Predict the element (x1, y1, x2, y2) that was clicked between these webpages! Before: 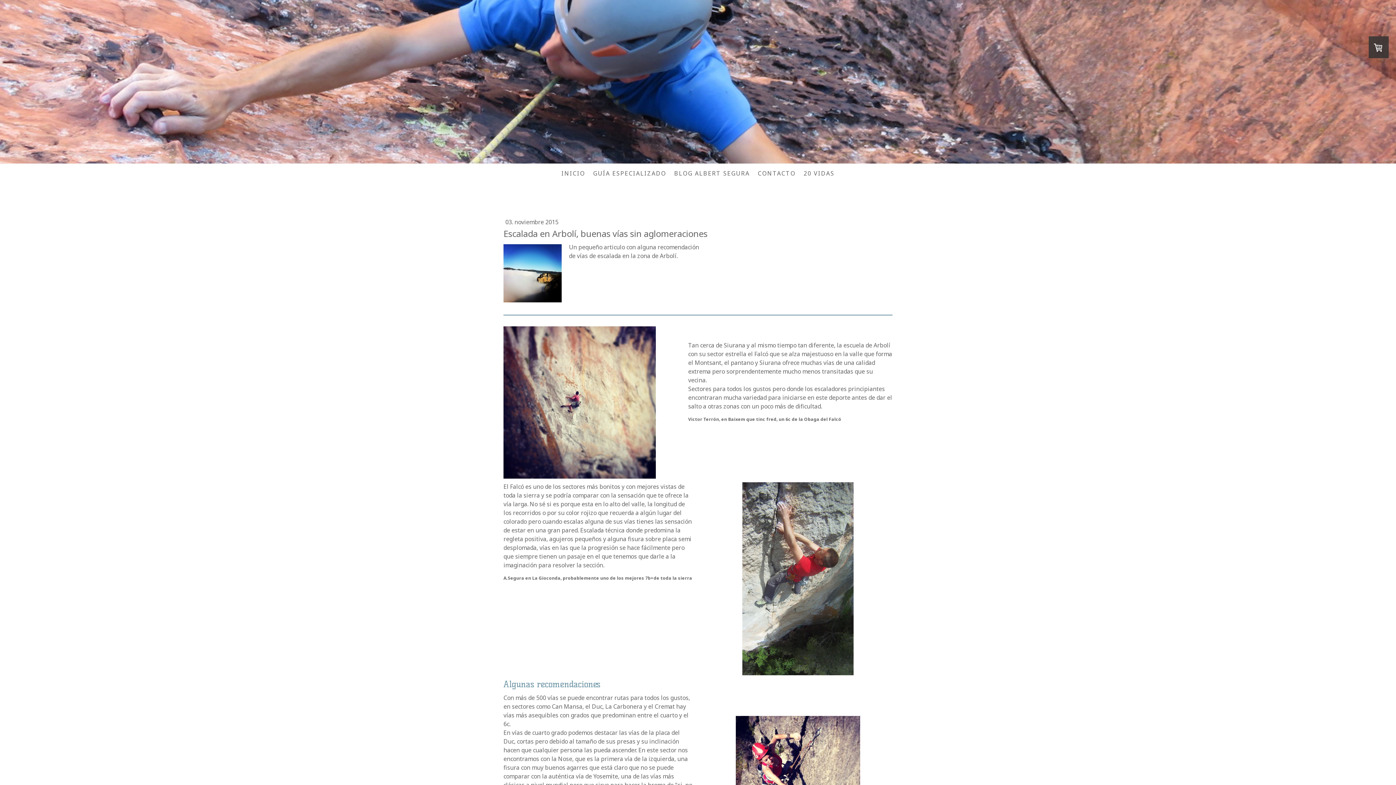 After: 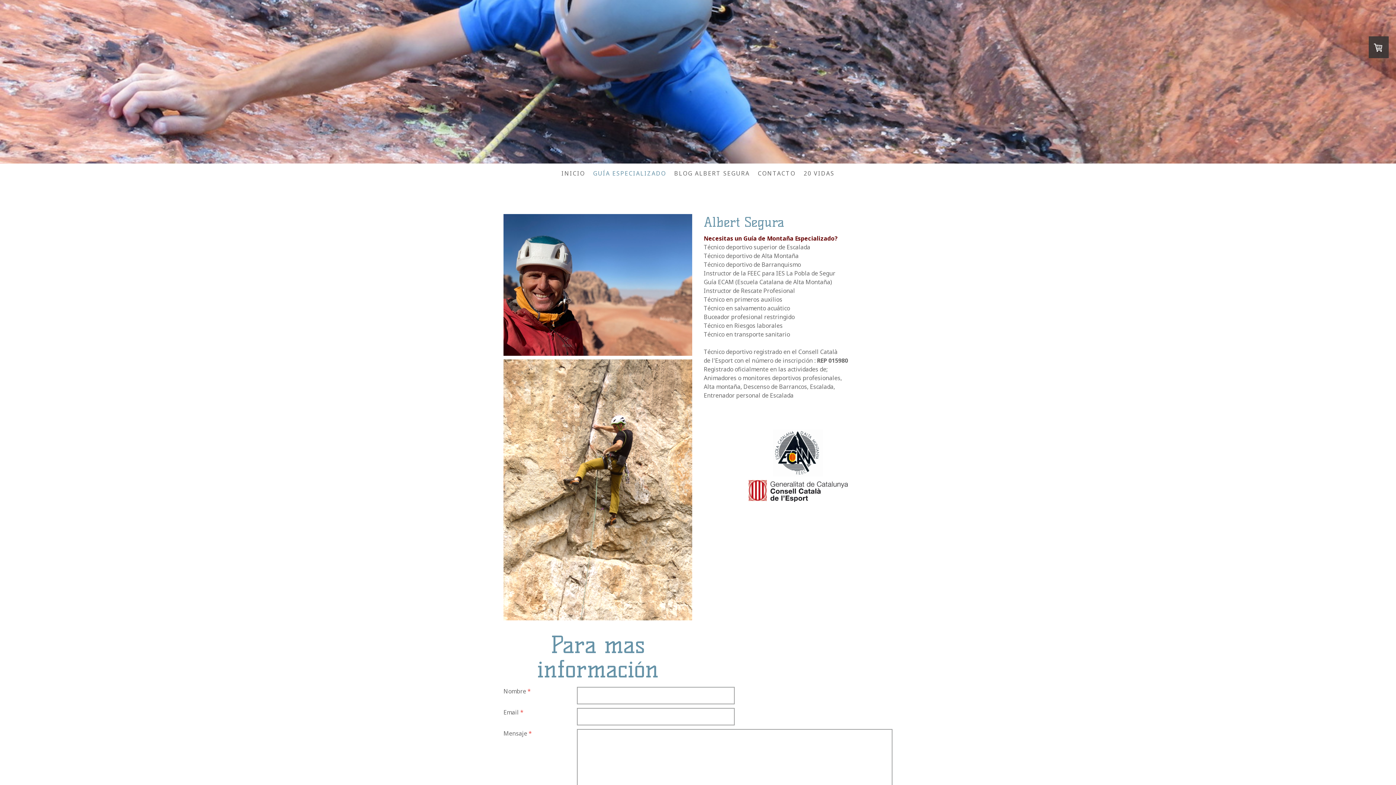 Action: label: GUÍA ESPECIALIZADO bbox: (589, 165, 670, 181)